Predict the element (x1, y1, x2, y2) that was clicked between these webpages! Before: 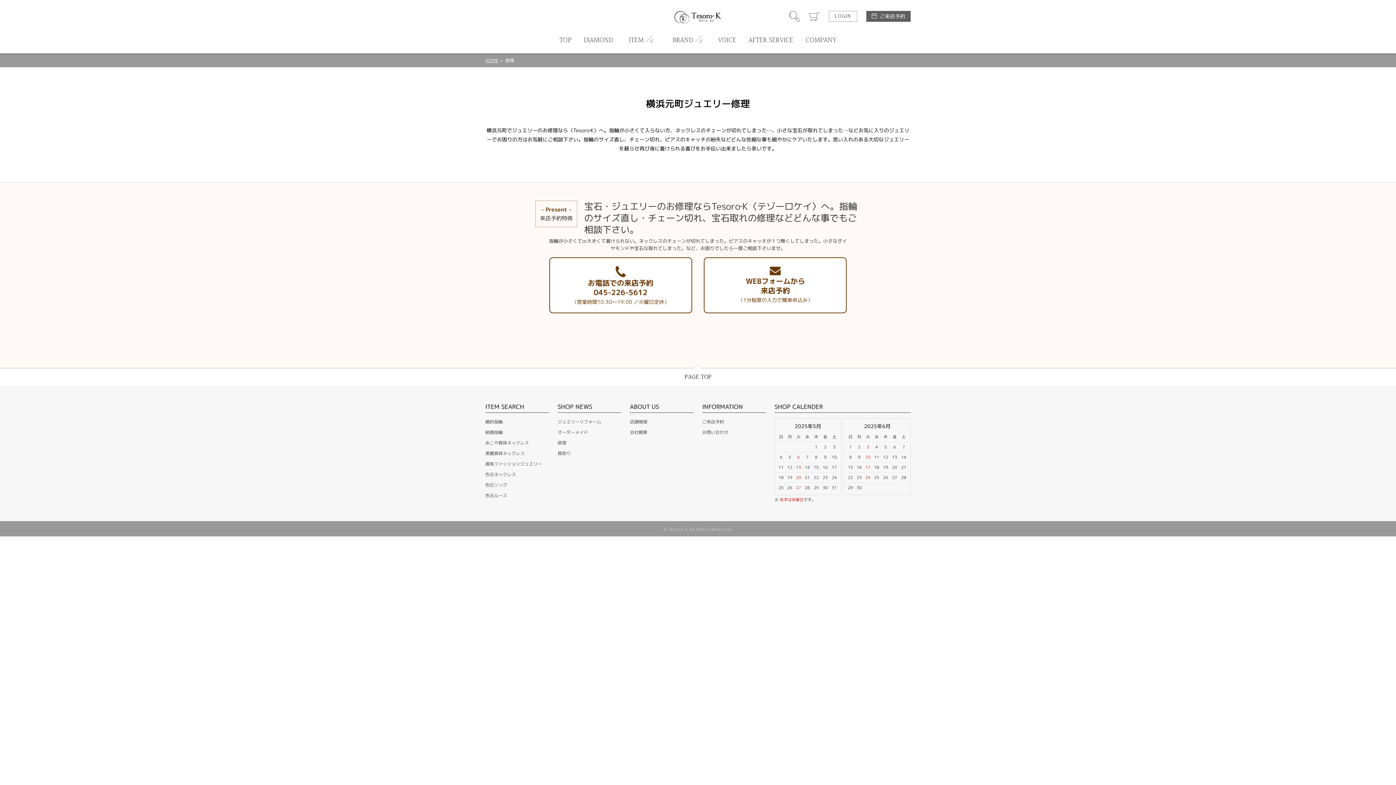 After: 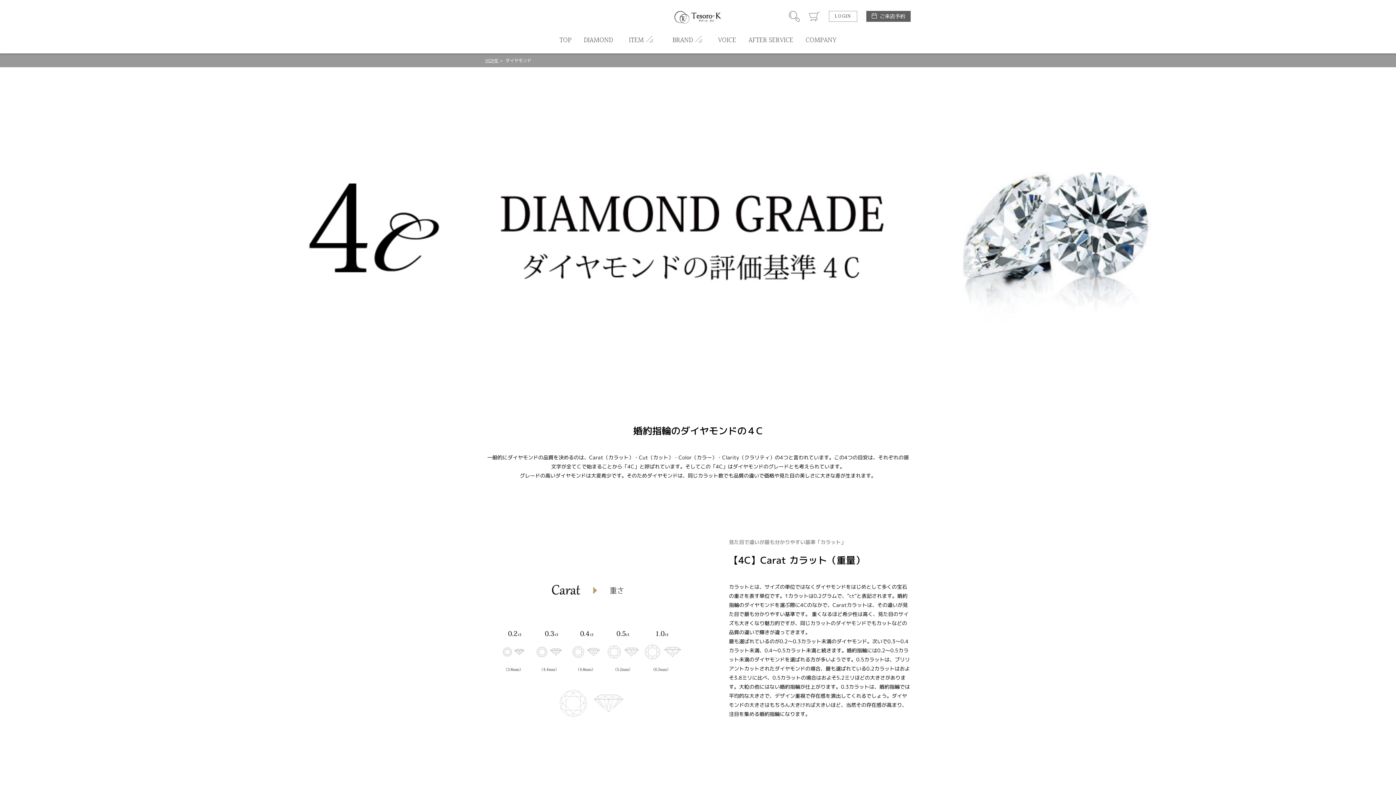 Action: label: DIAMOND
ダイヤモンド bbox: (584, 34, 613, 53)